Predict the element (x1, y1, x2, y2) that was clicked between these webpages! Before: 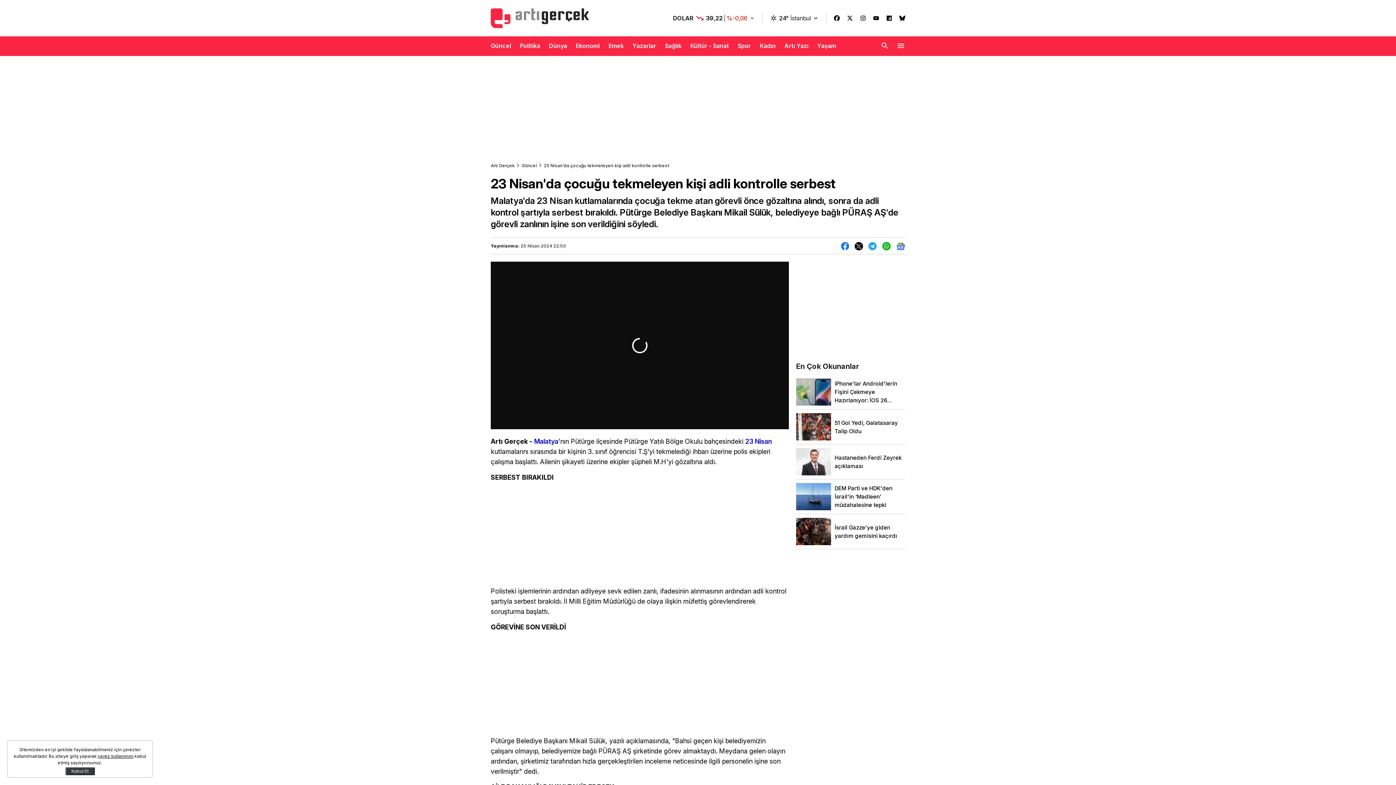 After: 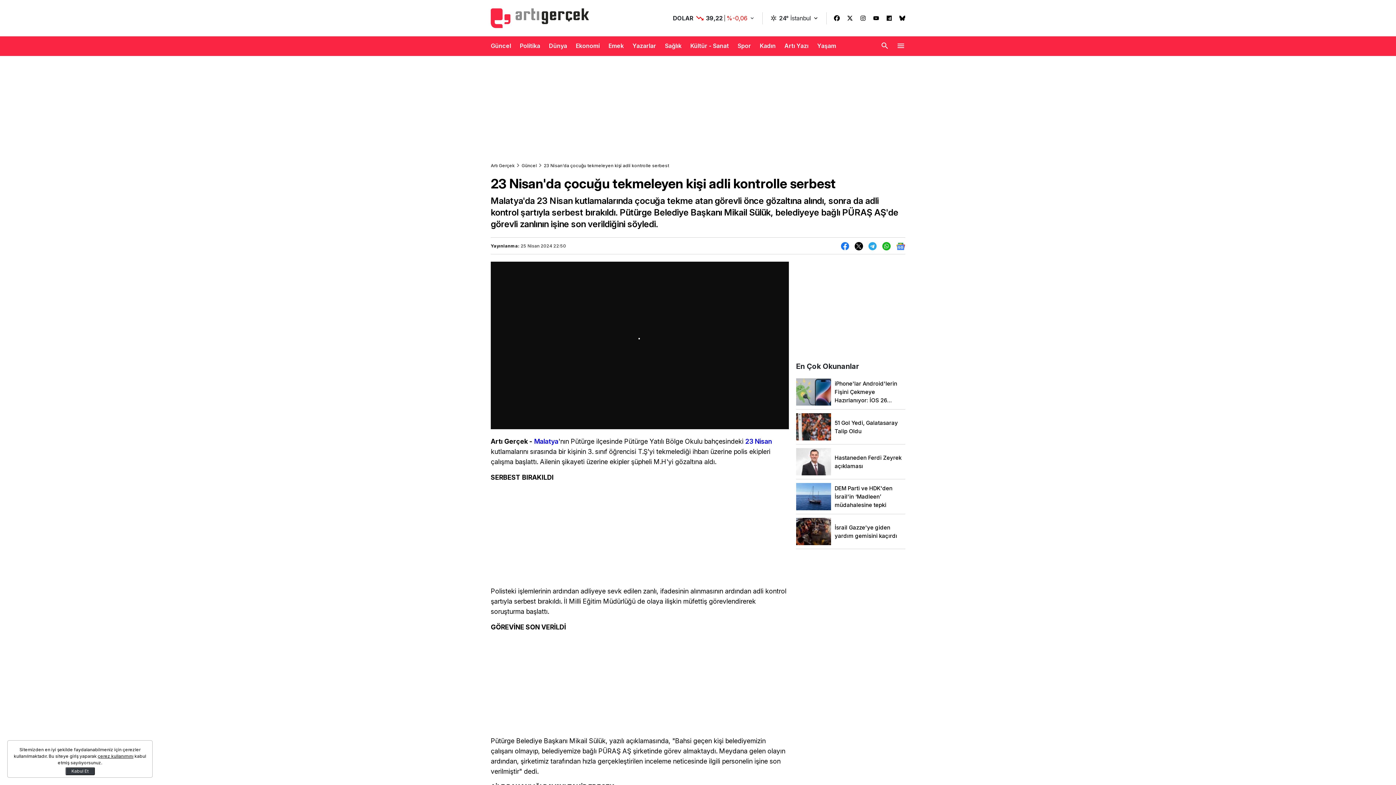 Action: bbox: (896, 241, 905, 250)